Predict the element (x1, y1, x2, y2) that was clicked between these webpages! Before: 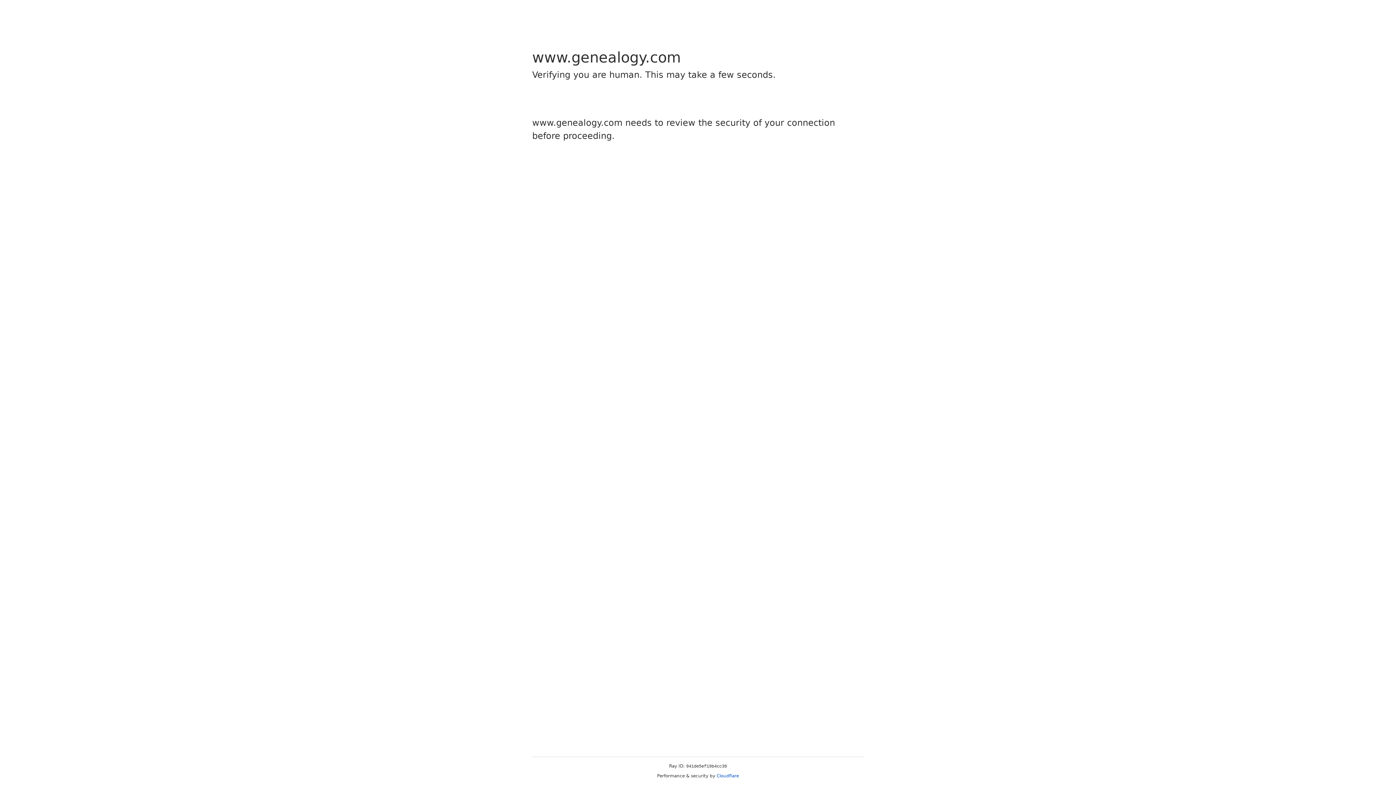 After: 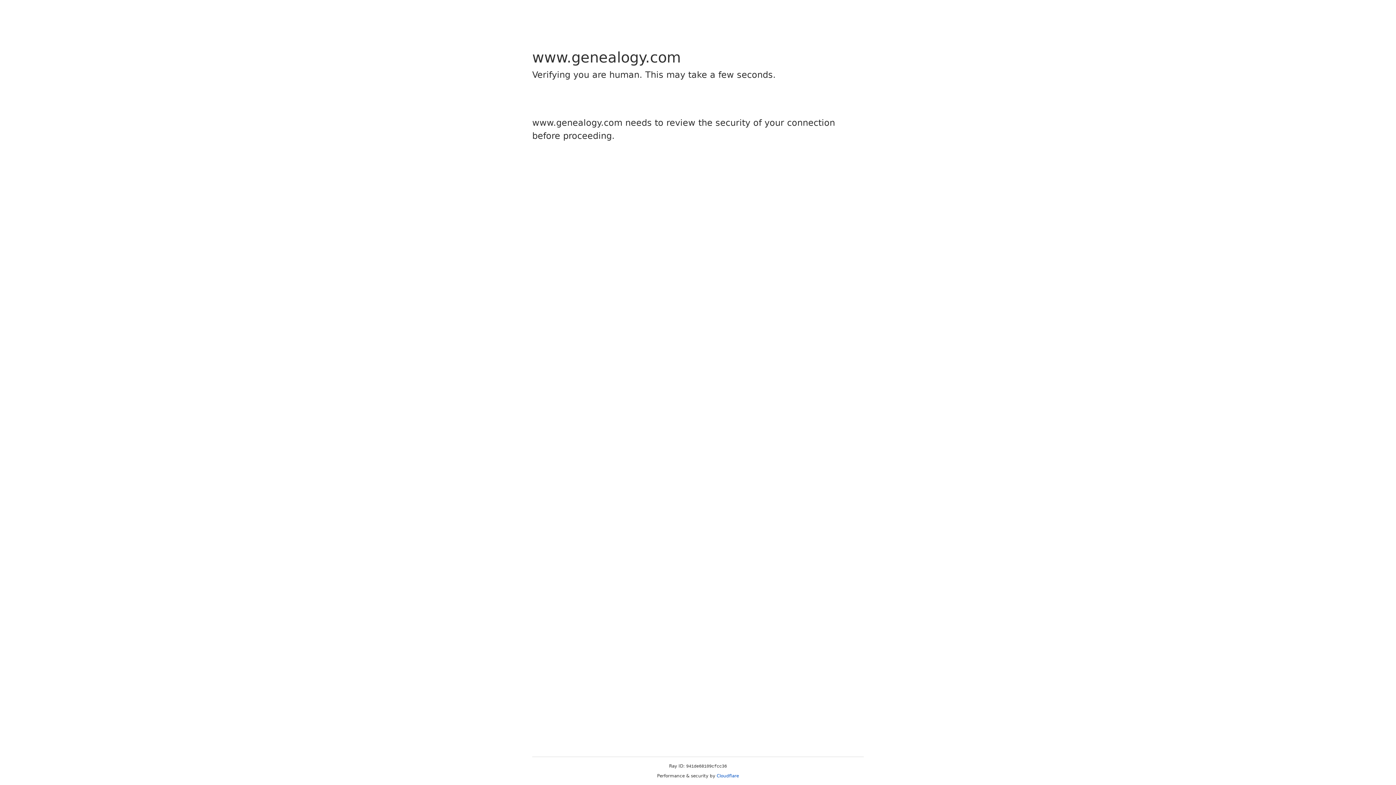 Action: label: Cloudflare bbox: (716, 773, 739, 778)